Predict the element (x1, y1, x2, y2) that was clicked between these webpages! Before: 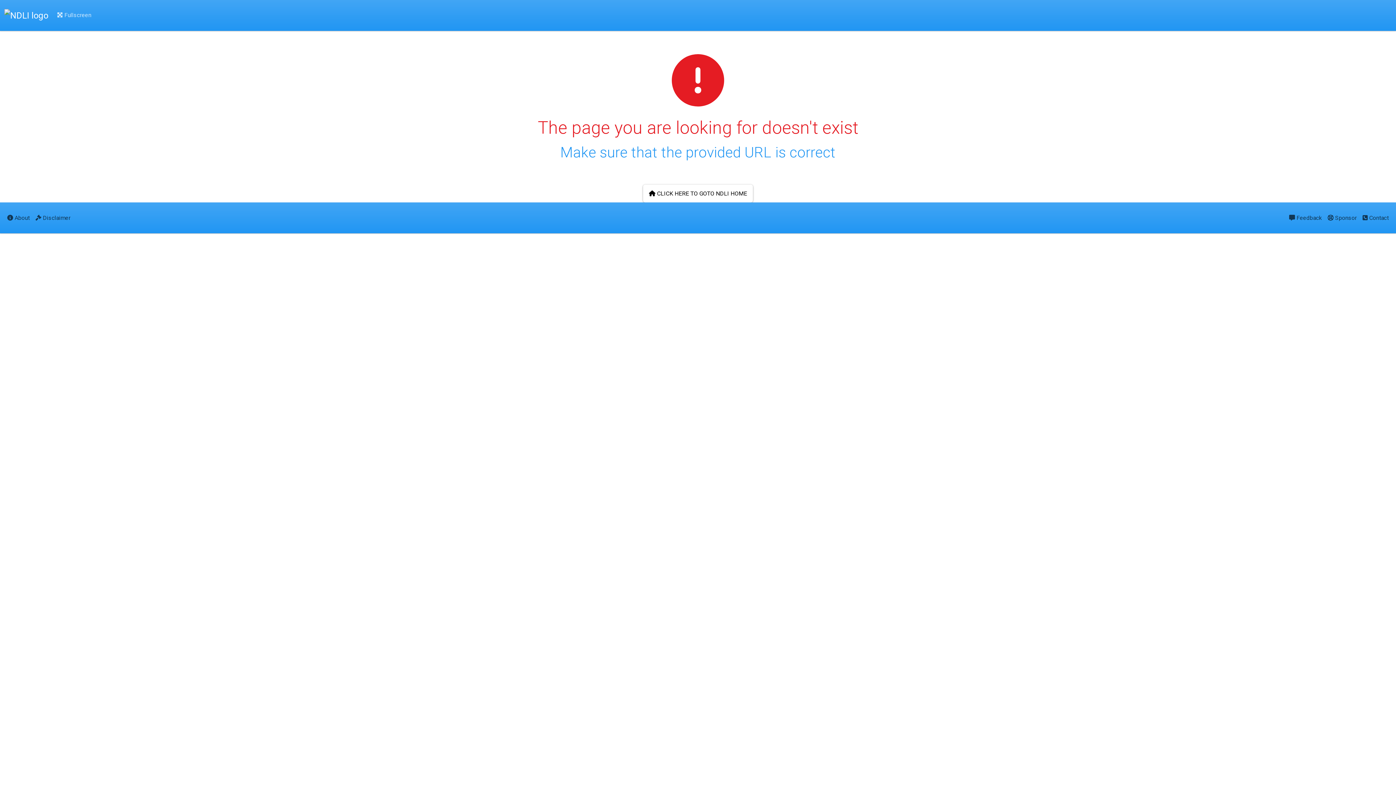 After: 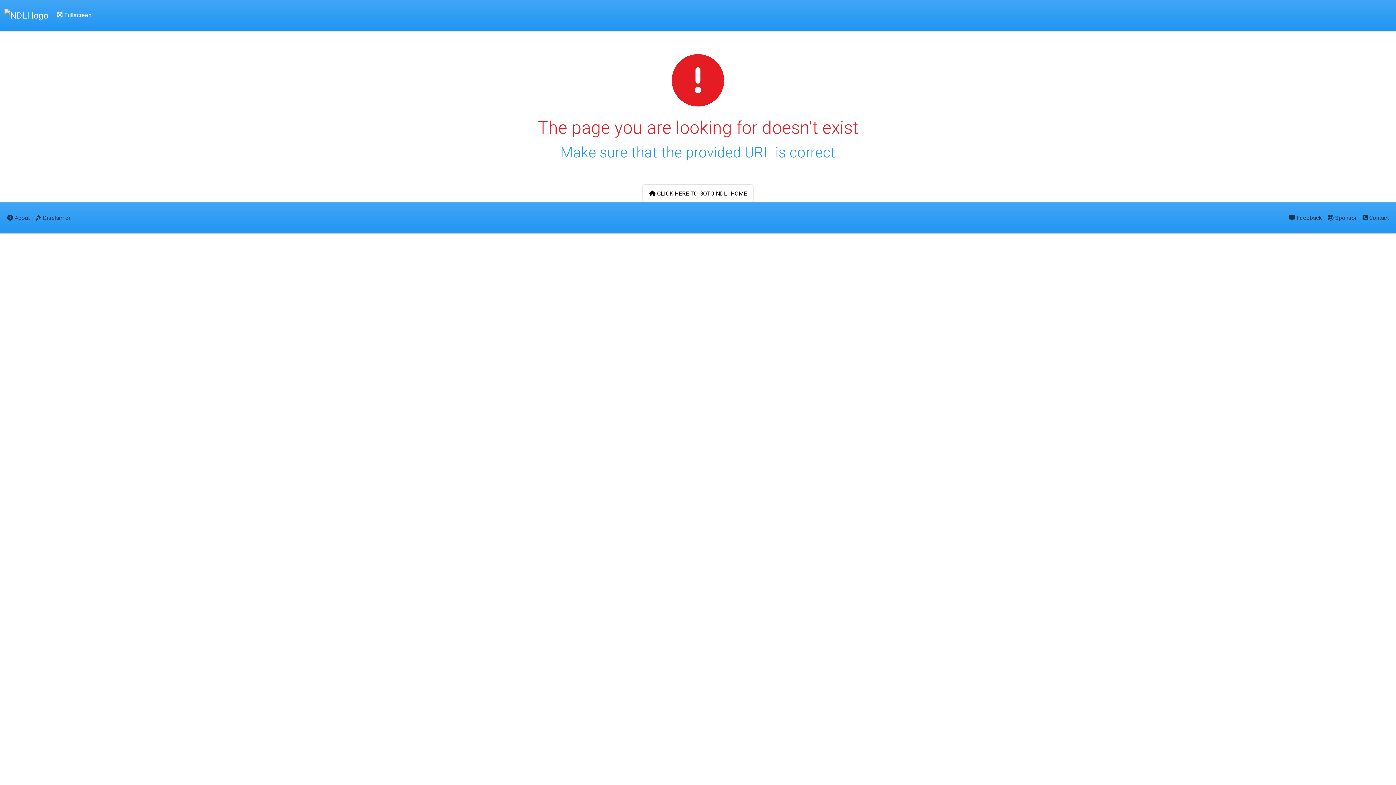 Action: label:  Fullscreen bbox: (54, 5, 94, 25)